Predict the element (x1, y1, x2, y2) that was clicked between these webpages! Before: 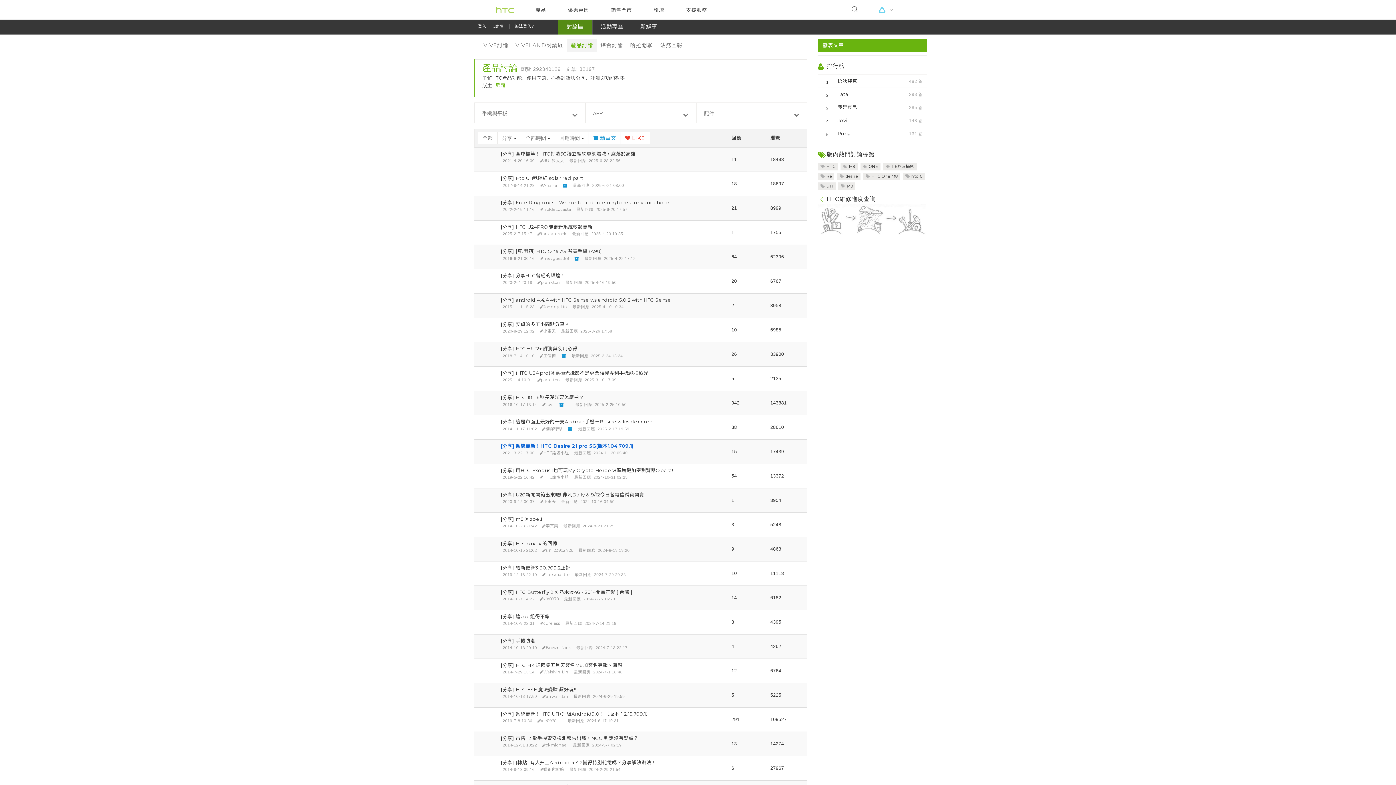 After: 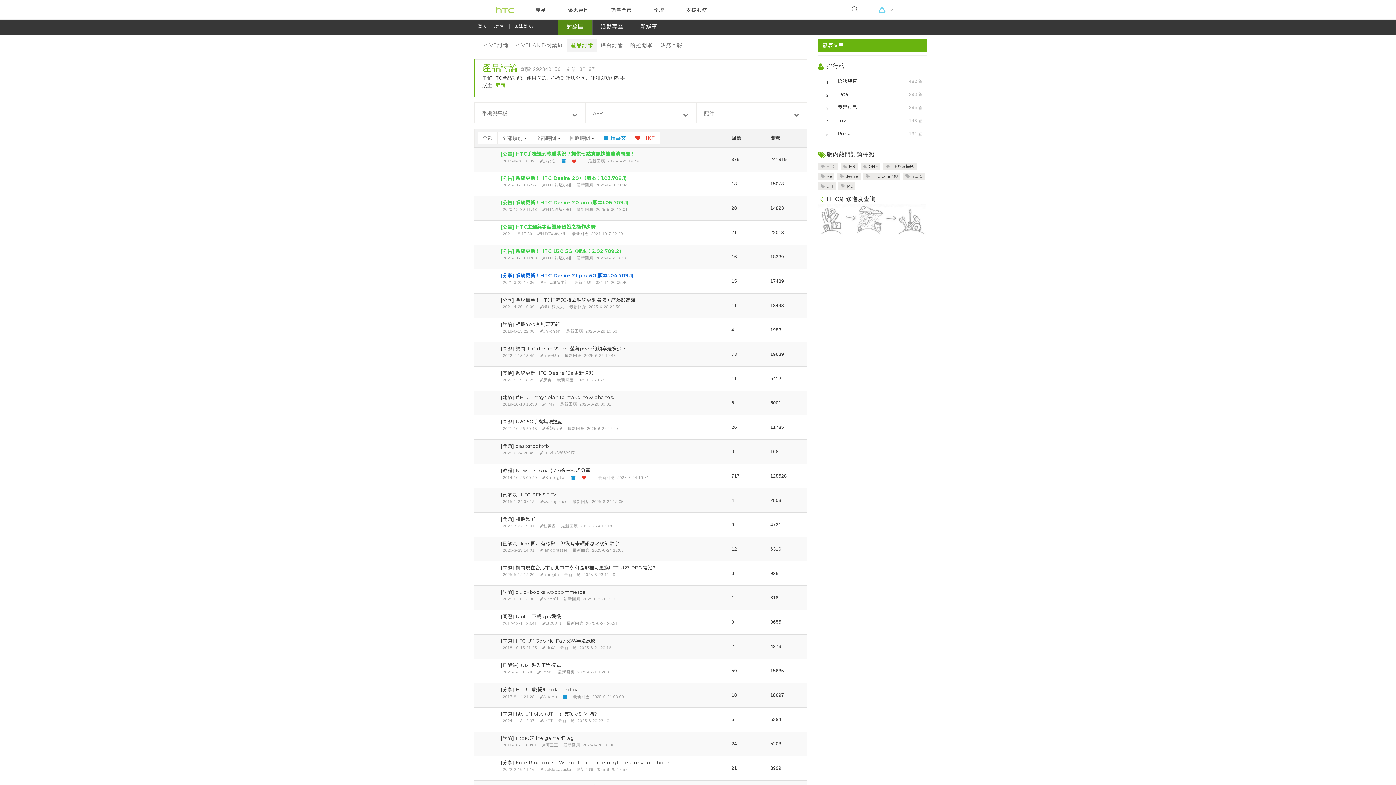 Action: bbox: (477, 132, 497, 144) label: 全部